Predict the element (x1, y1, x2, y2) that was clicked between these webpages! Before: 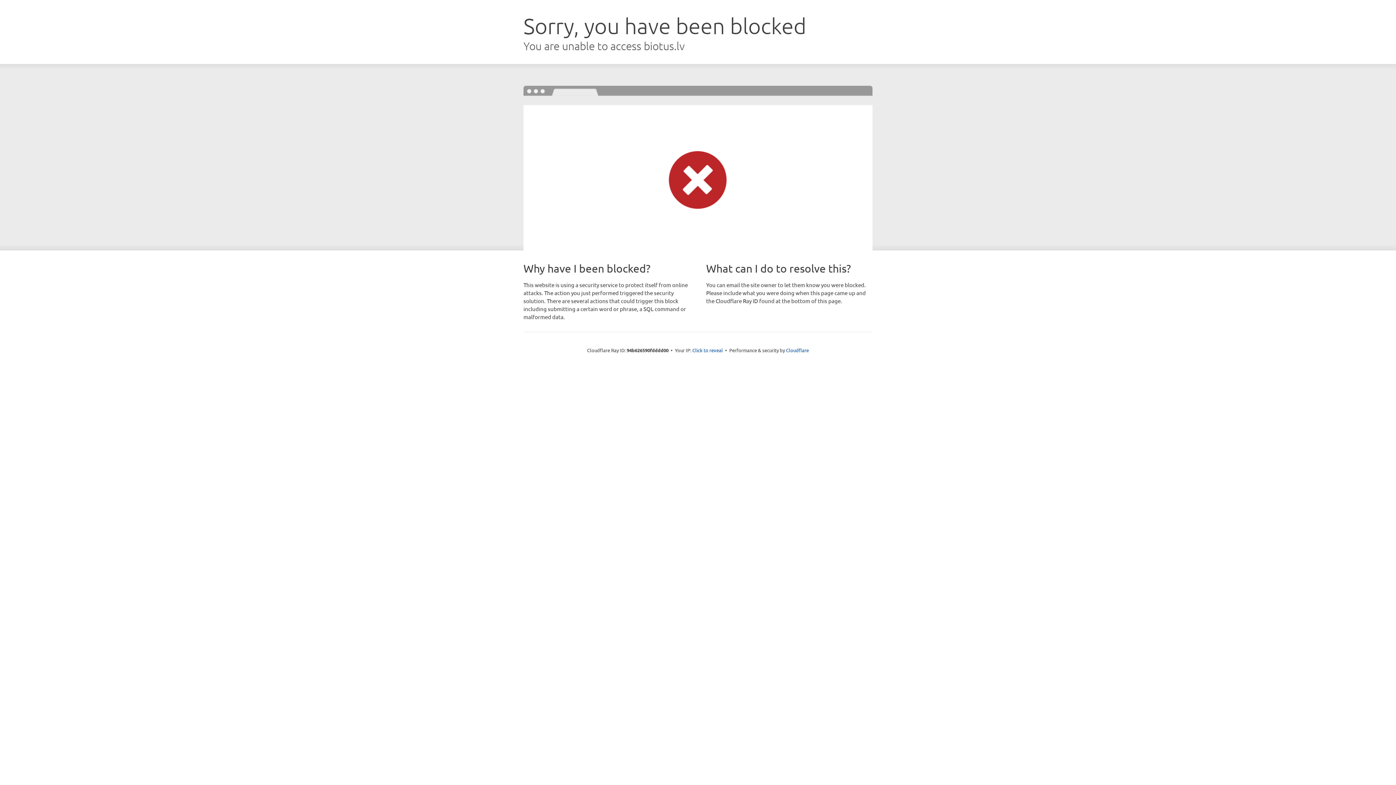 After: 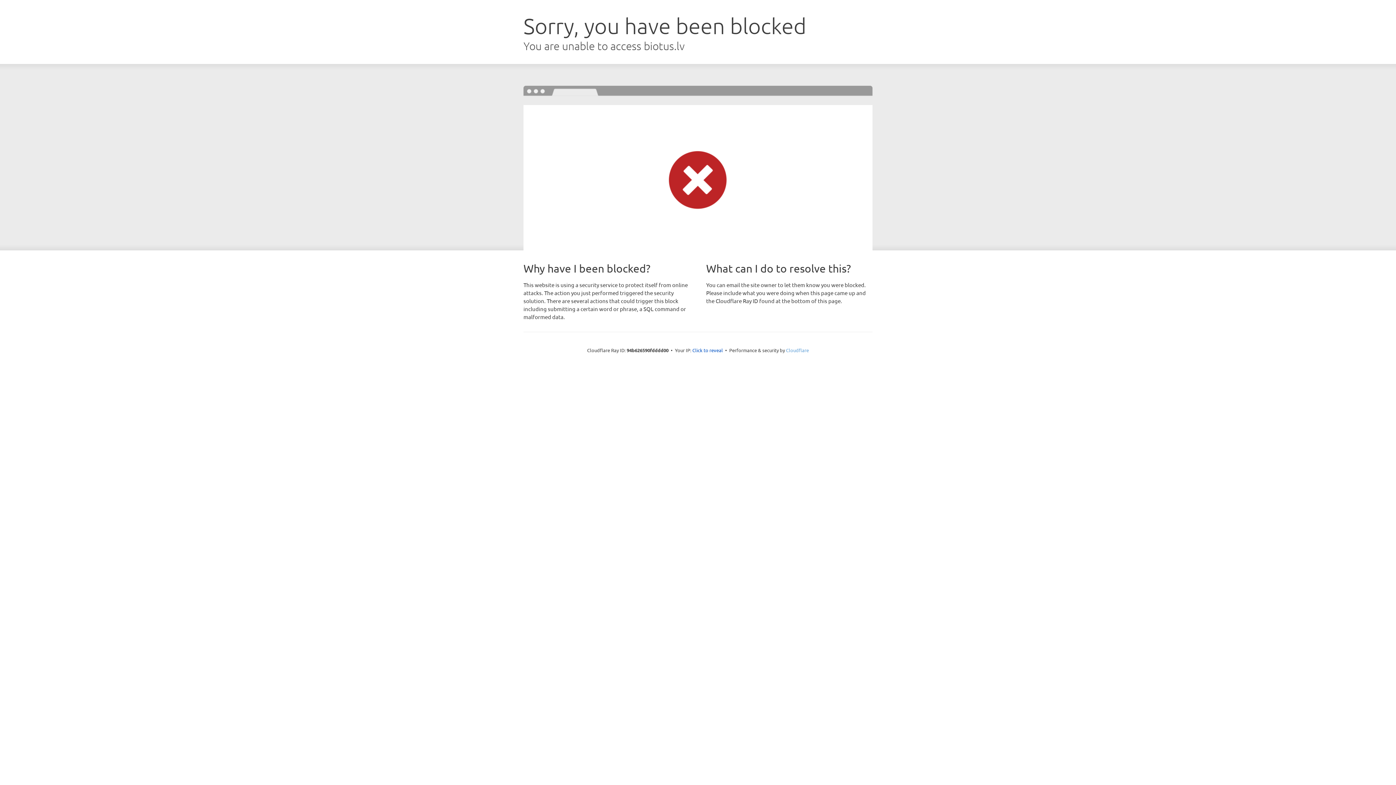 Action: bbox: (786, 347, 809, 353) label: Cloudflare